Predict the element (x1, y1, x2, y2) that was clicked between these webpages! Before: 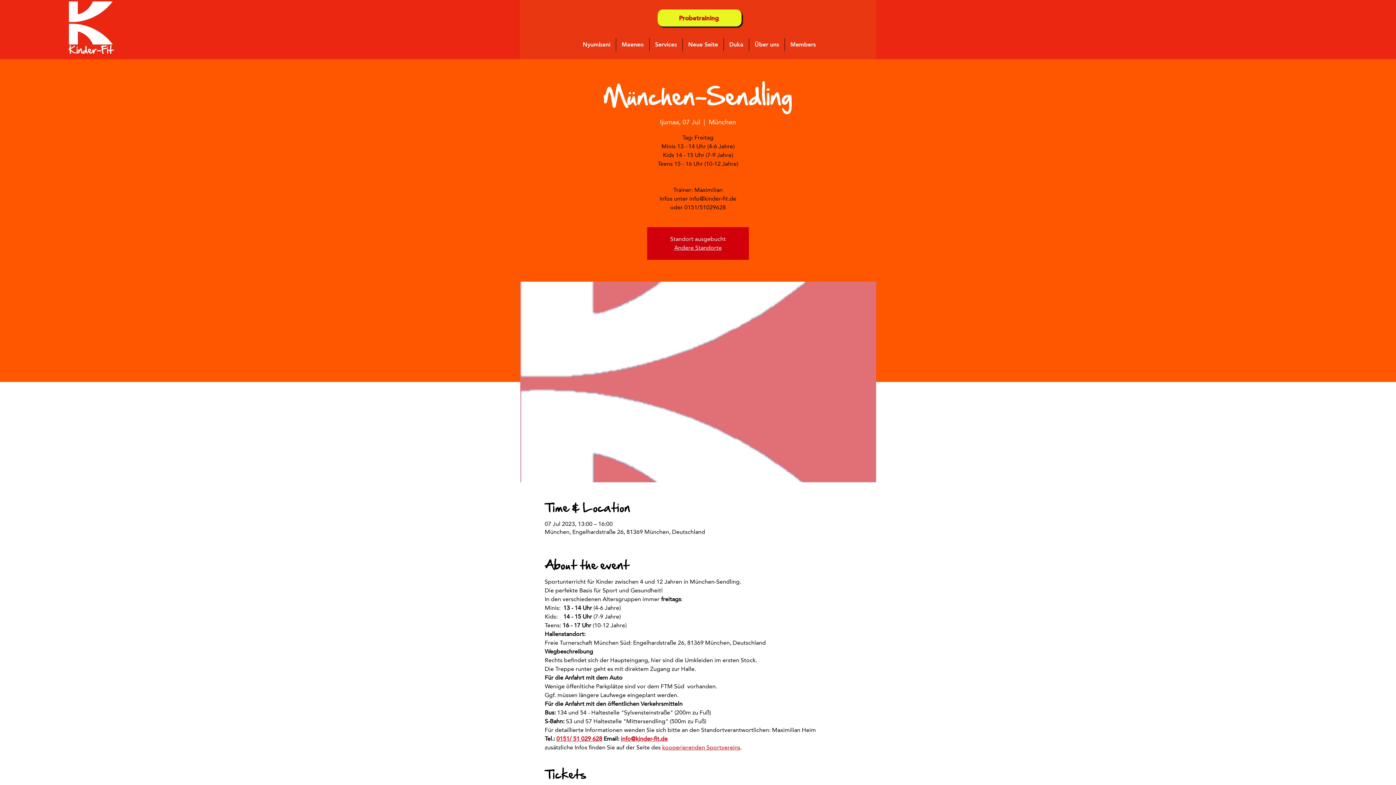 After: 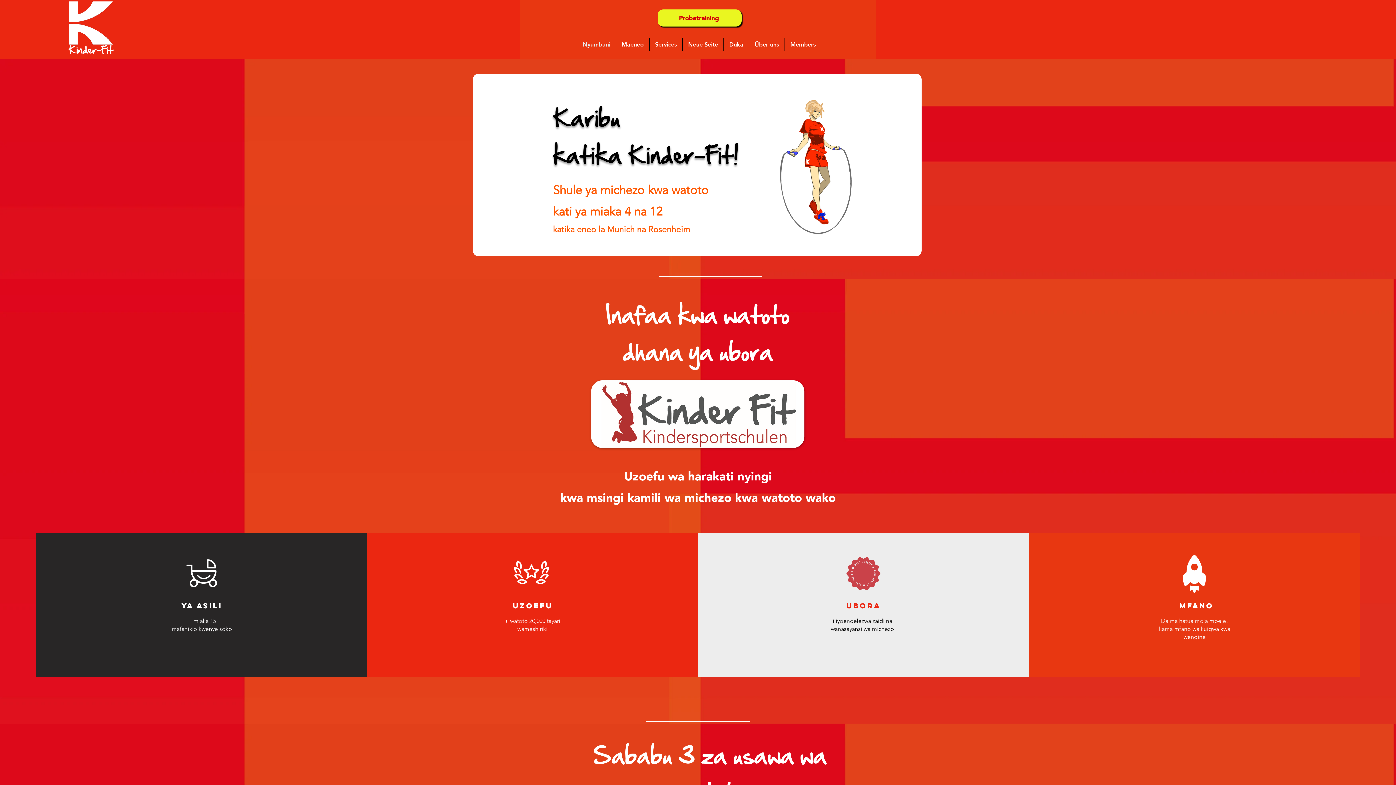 Action: bbox: (674, 244, 722, 251) label: Andere Standorte